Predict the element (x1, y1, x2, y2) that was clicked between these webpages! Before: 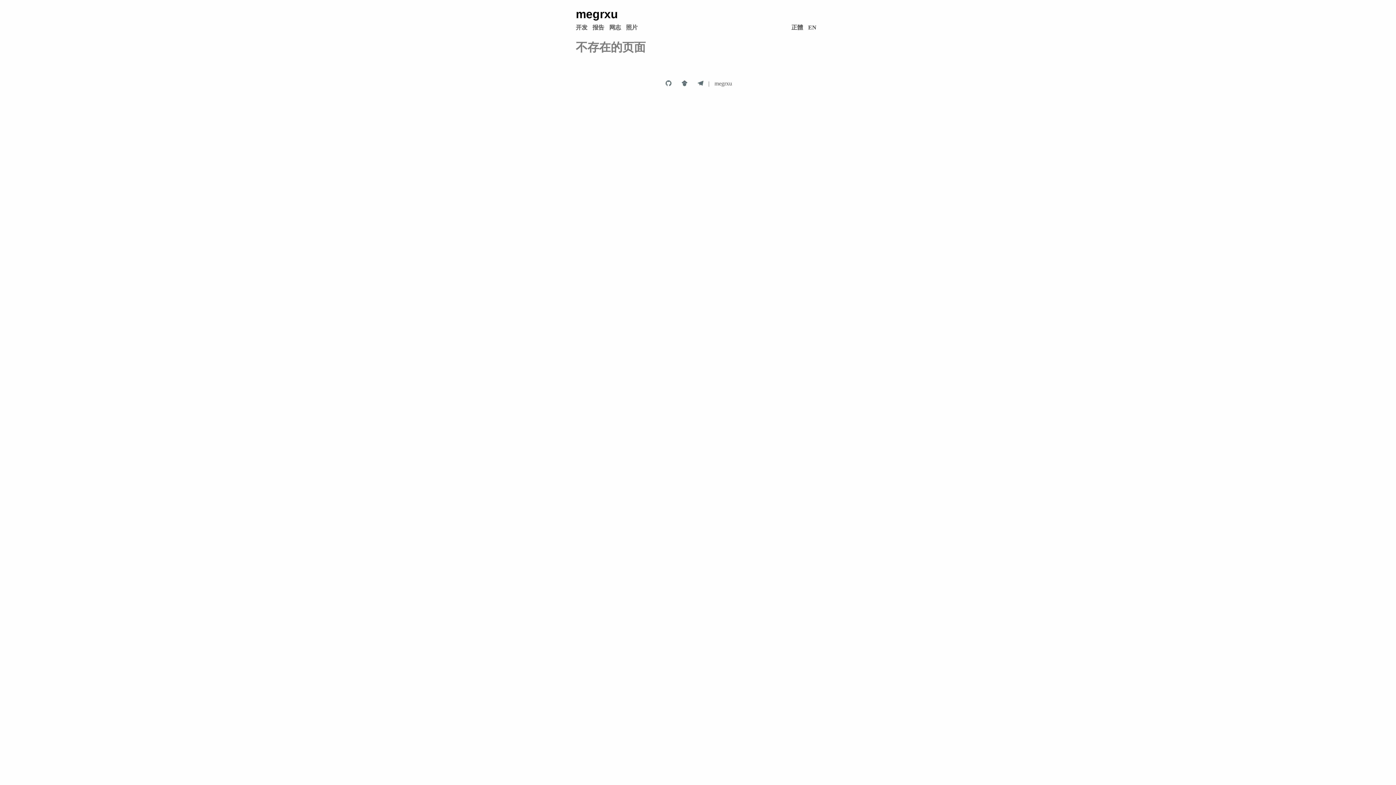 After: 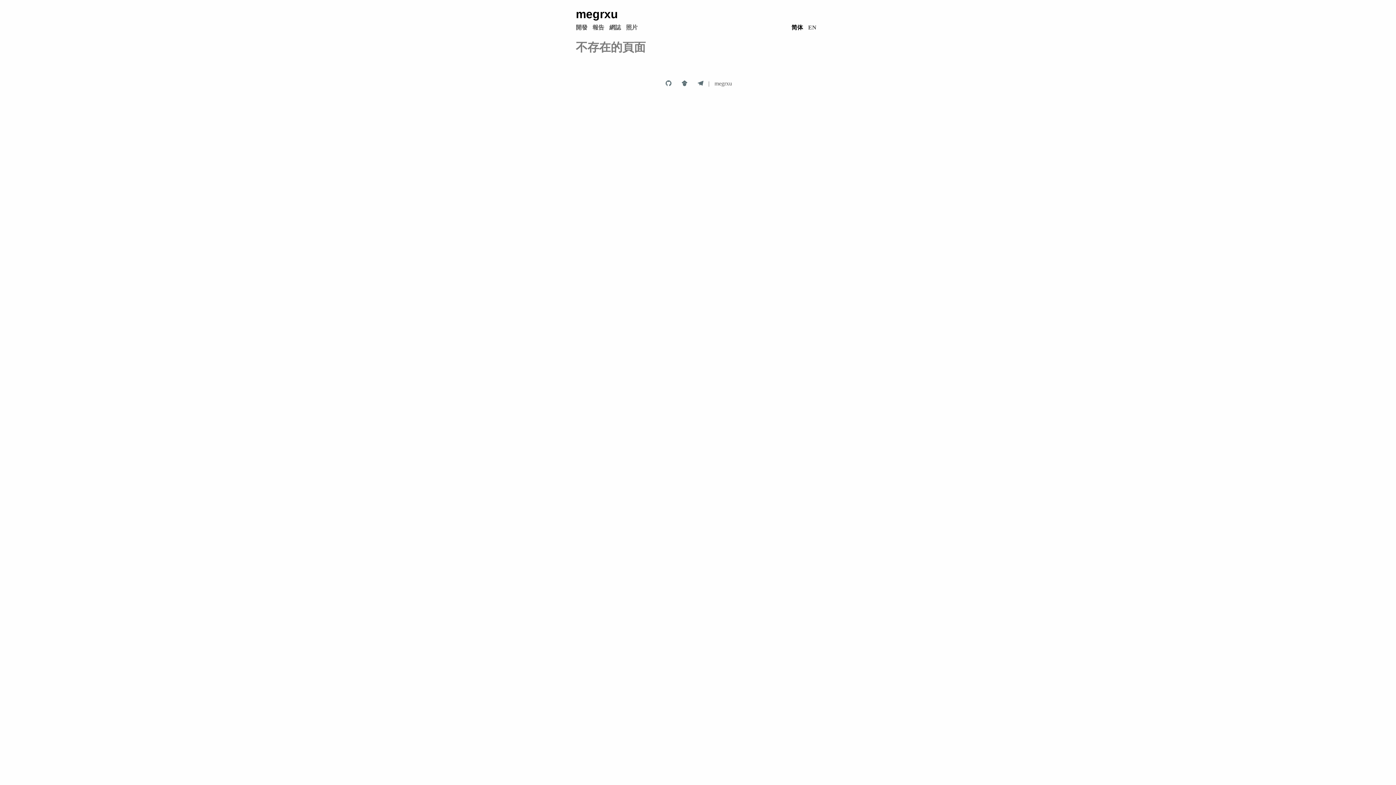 Action: label: 正體  bbox: (791, 24, 808, 30)